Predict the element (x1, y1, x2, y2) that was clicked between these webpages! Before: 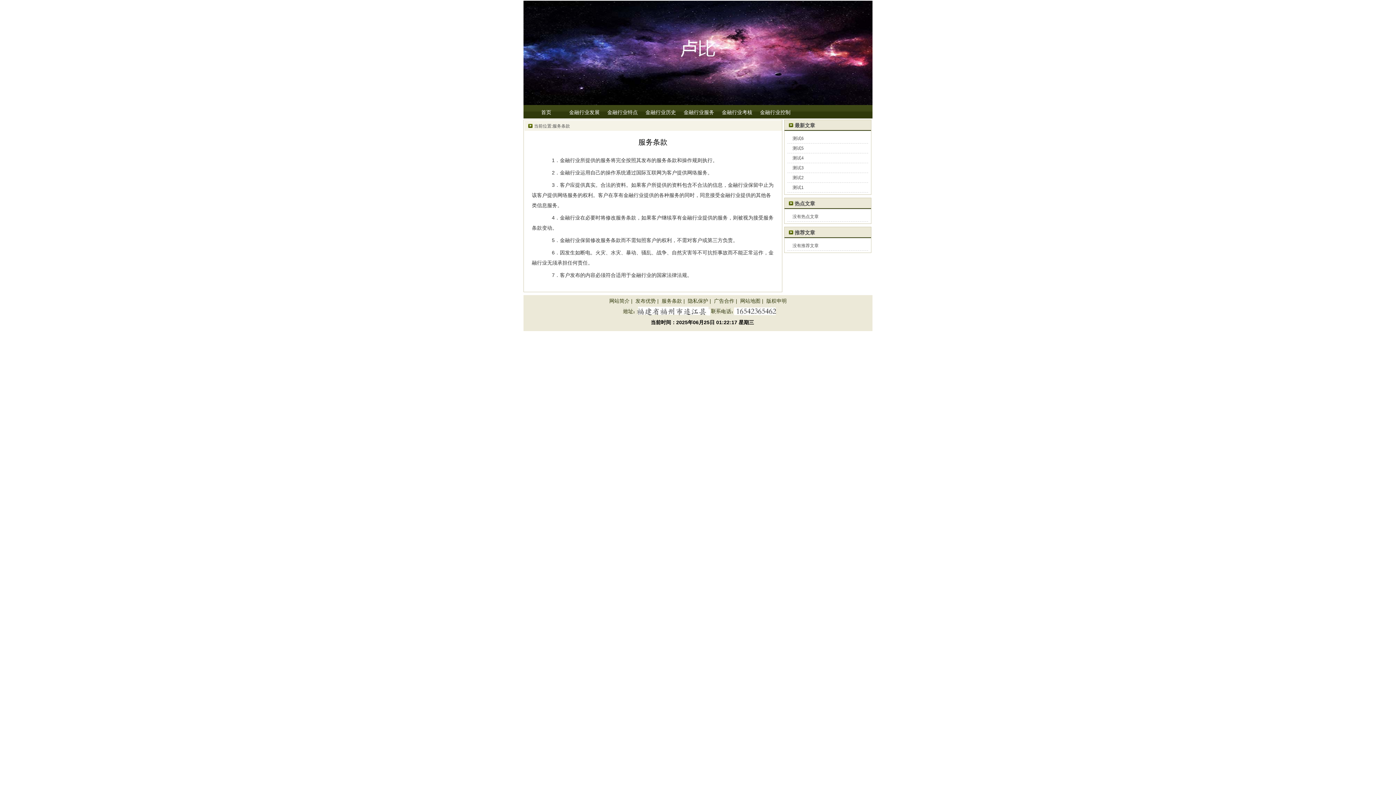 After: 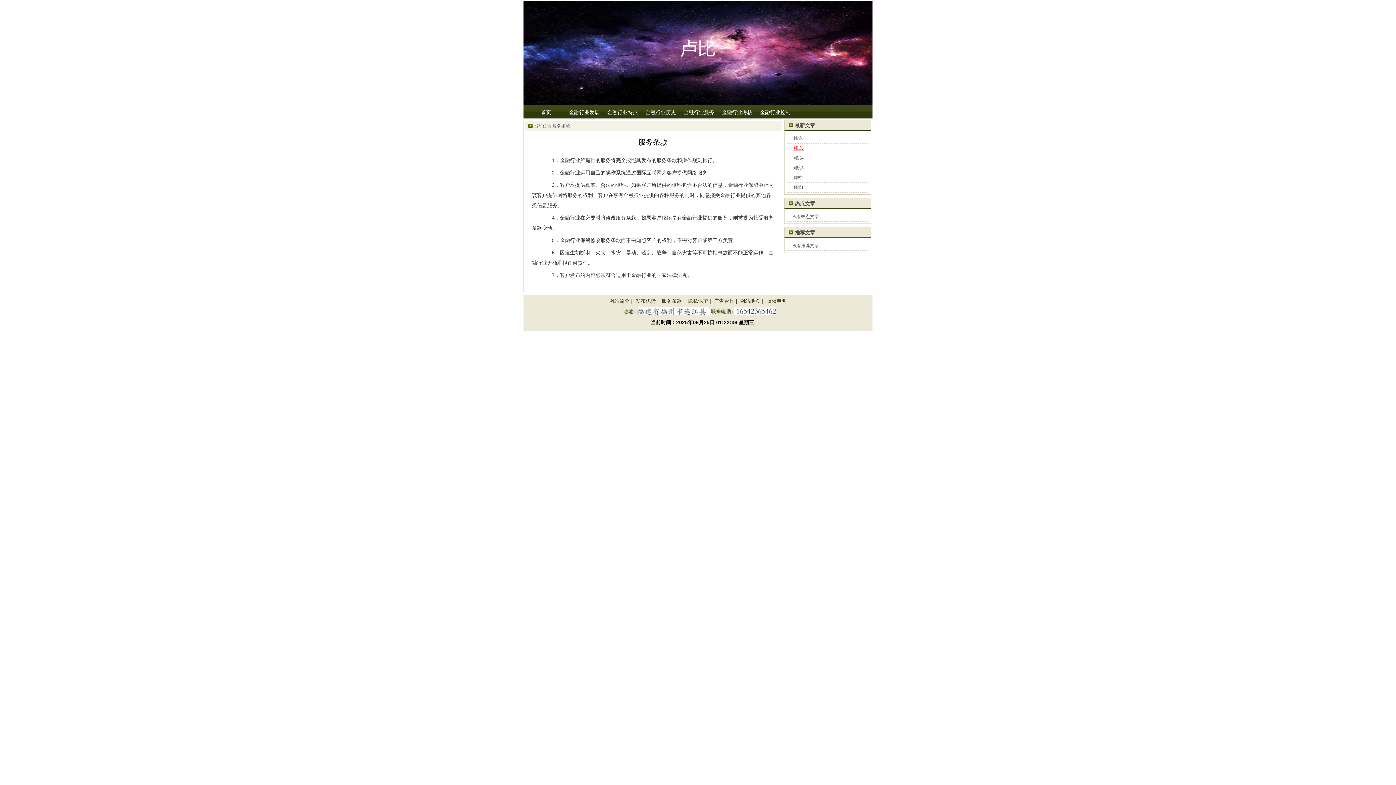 Action: label: 测试5 bbox: (792, 145, 804, 150)